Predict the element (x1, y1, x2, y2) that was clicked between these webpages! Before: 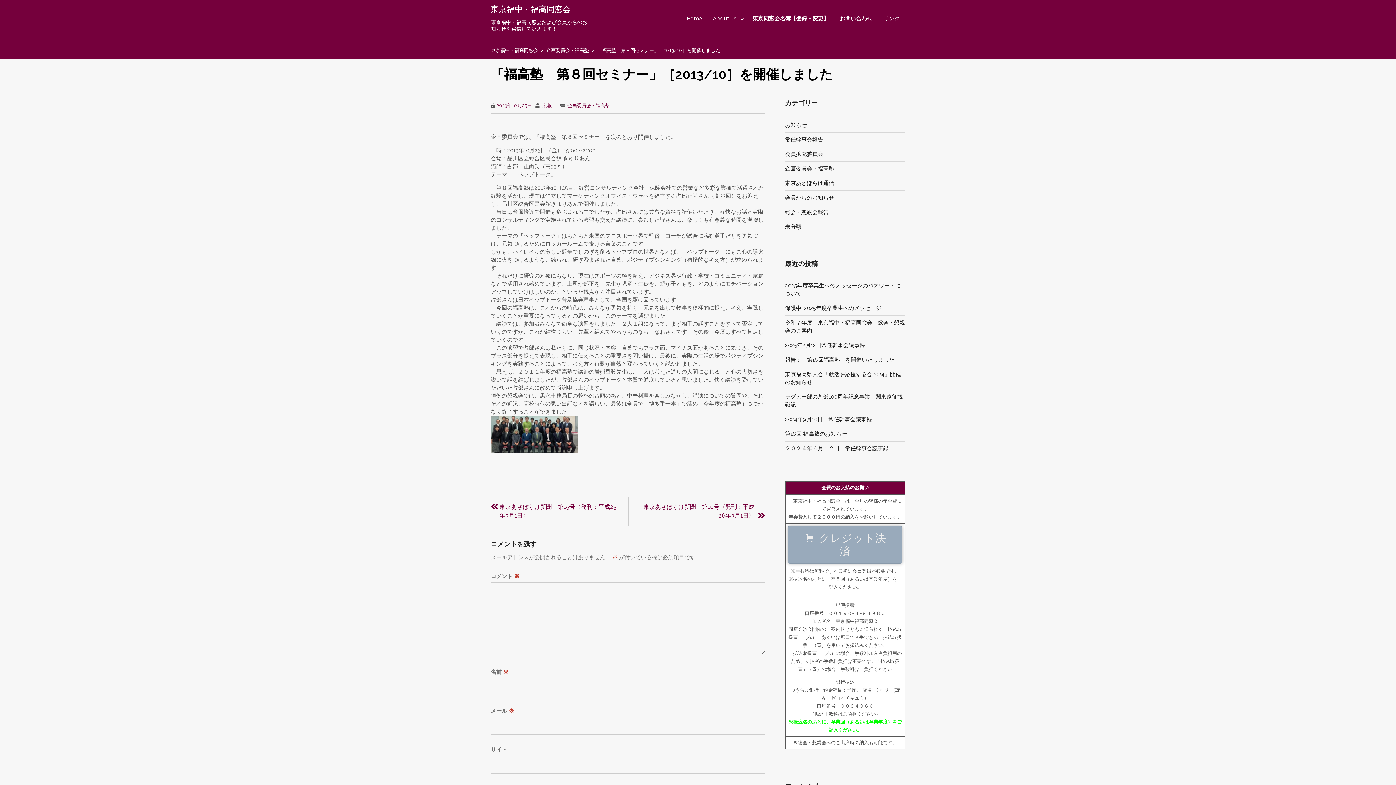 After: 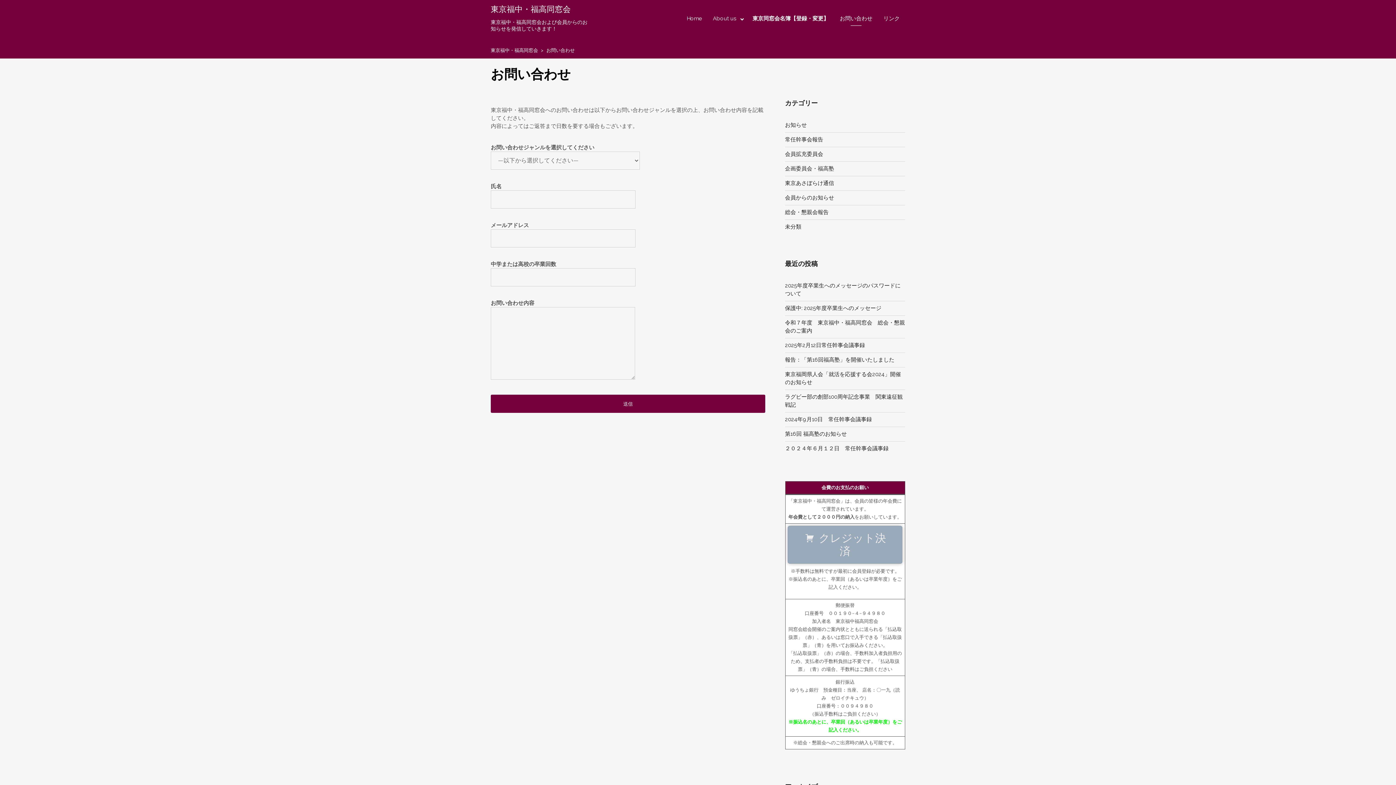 Action: label: お問い合わせ bbox: (834, 11, 878, 25)